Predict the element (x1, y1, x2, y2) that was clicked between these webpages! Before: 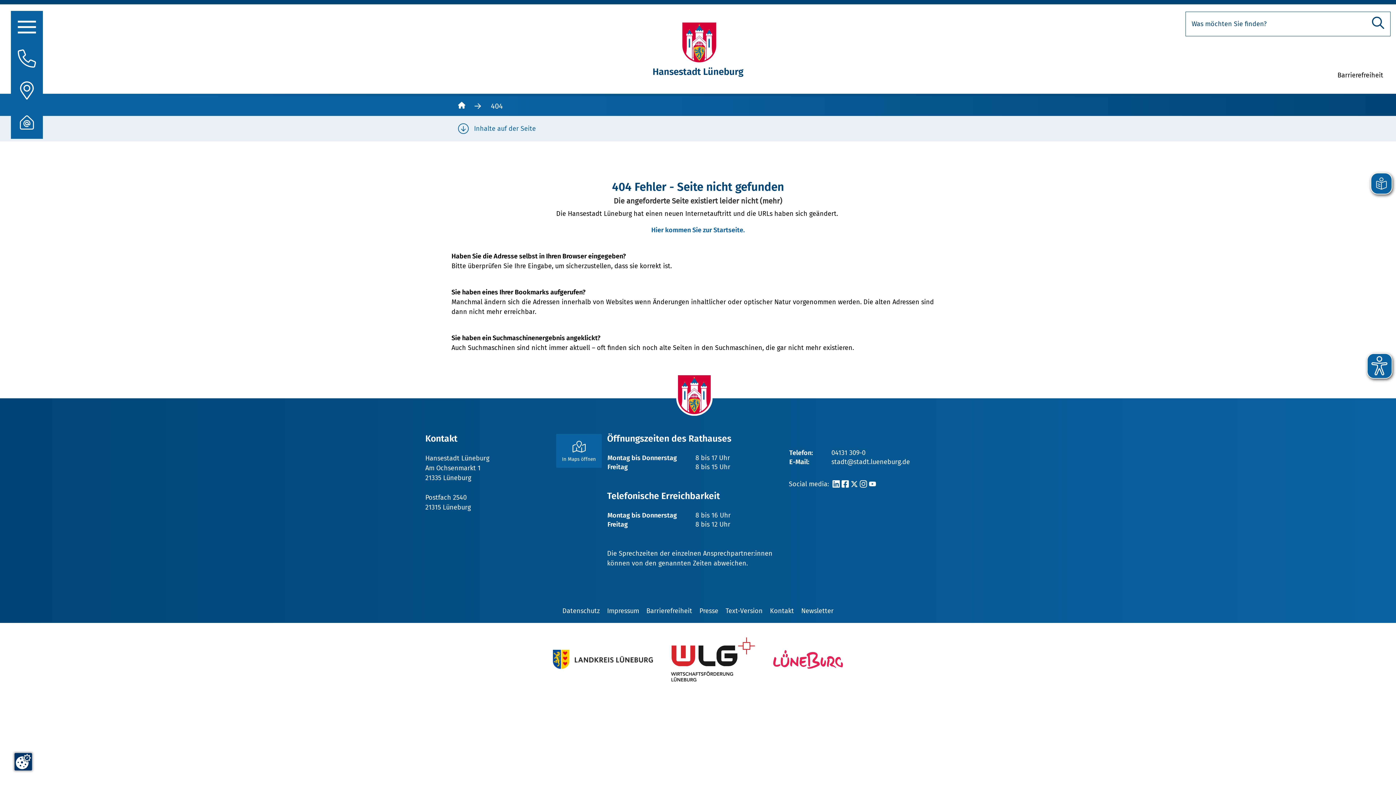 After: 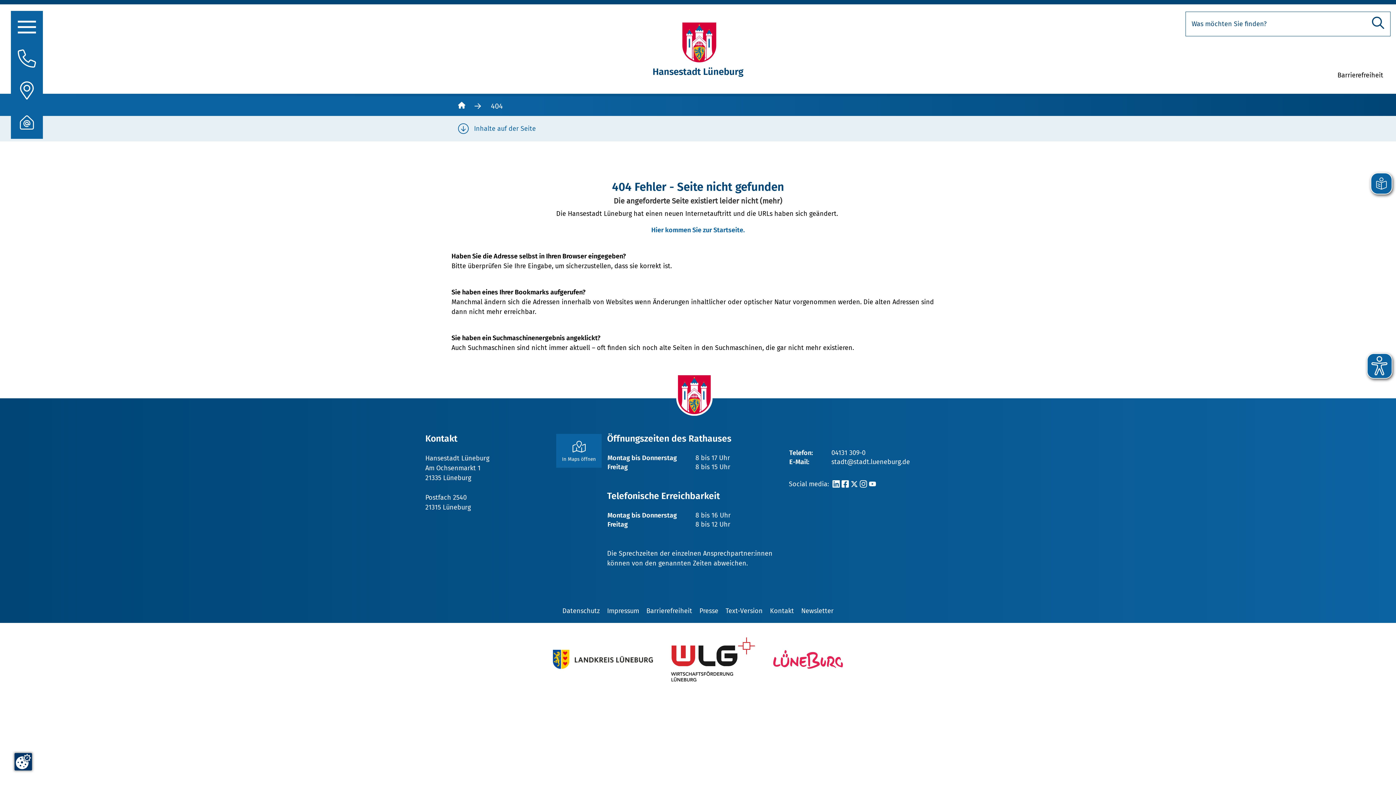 Action: label: stadt@stadt.lueneburg.de bbox: (831, 458, 910, 466)